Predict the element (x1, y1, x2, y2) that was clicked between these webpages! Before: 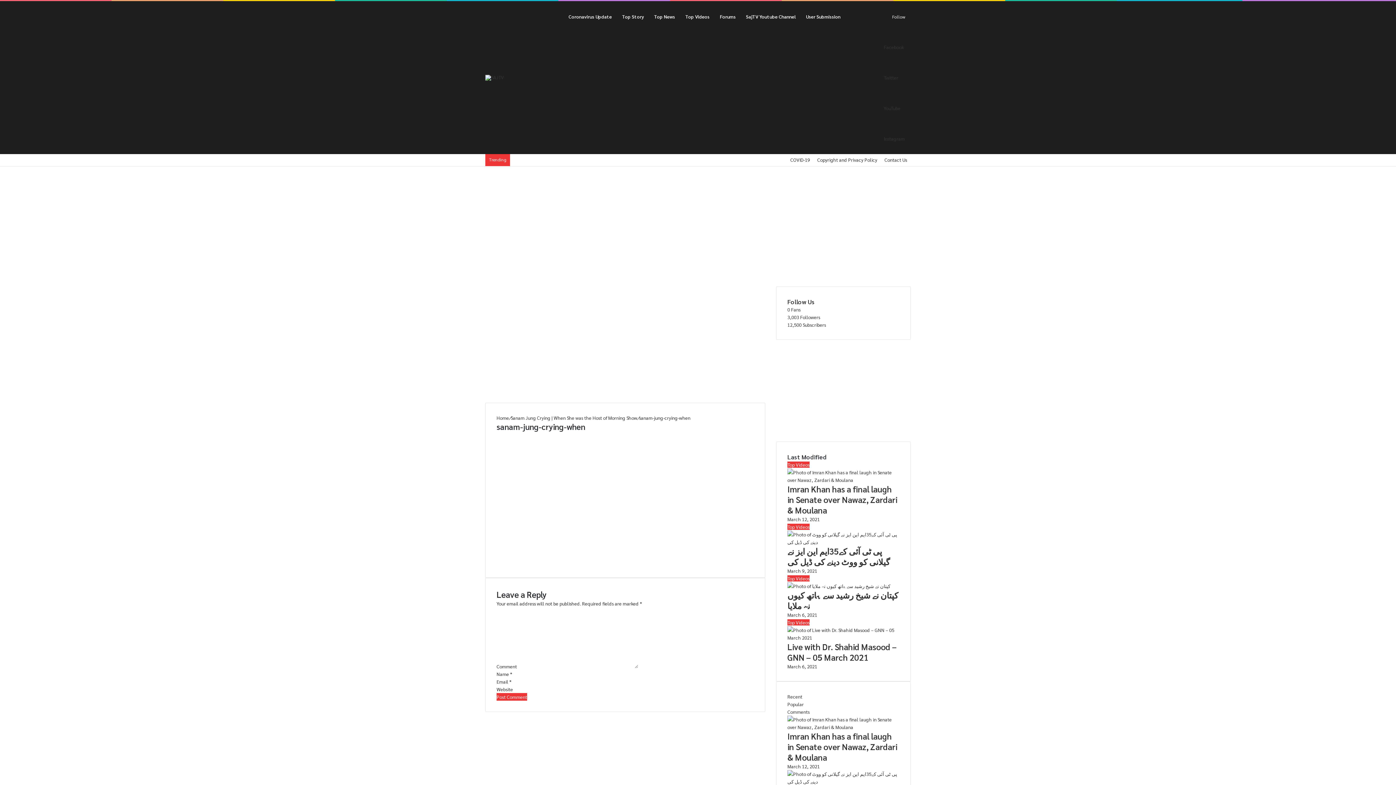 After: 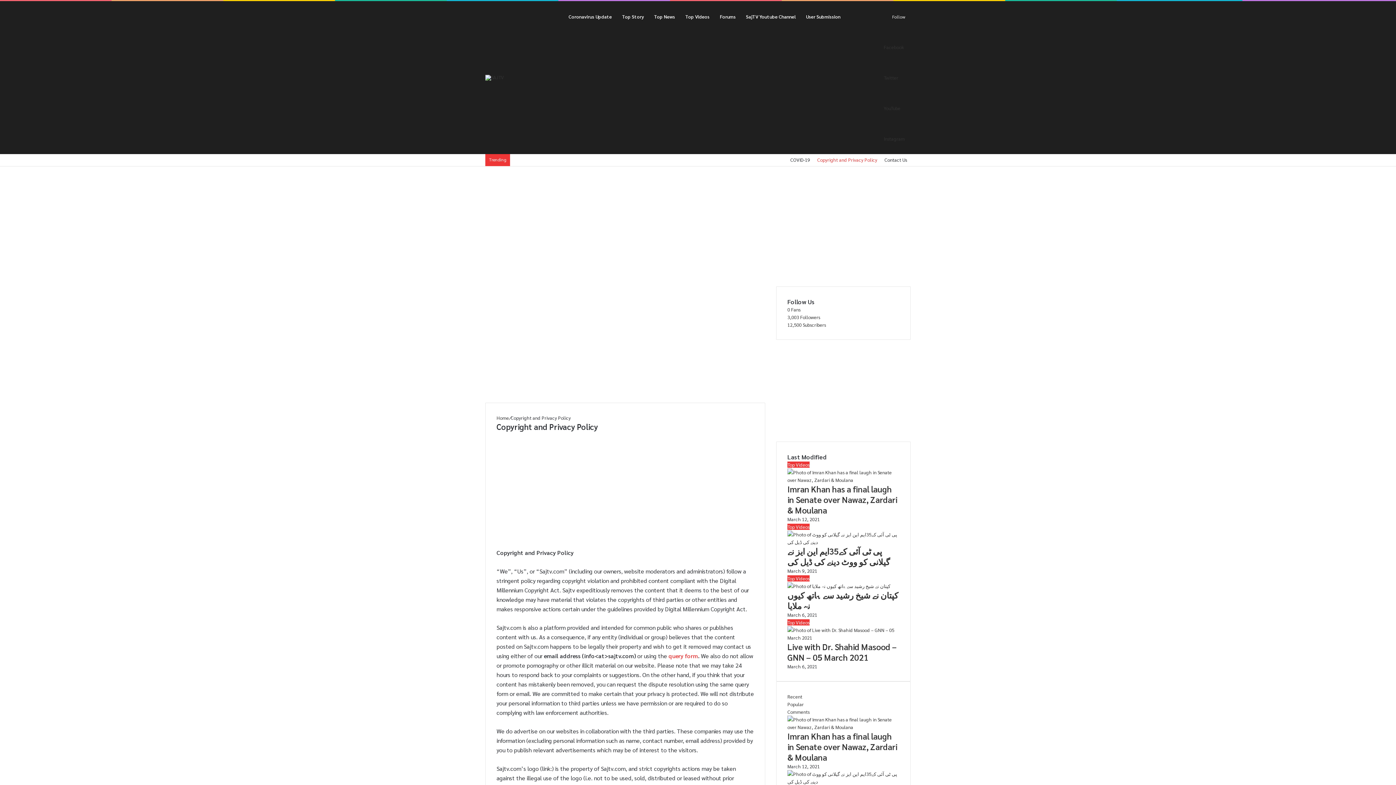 Action: bbox: (813, 153, 881, 166) label: Copyright and Privacy Policy